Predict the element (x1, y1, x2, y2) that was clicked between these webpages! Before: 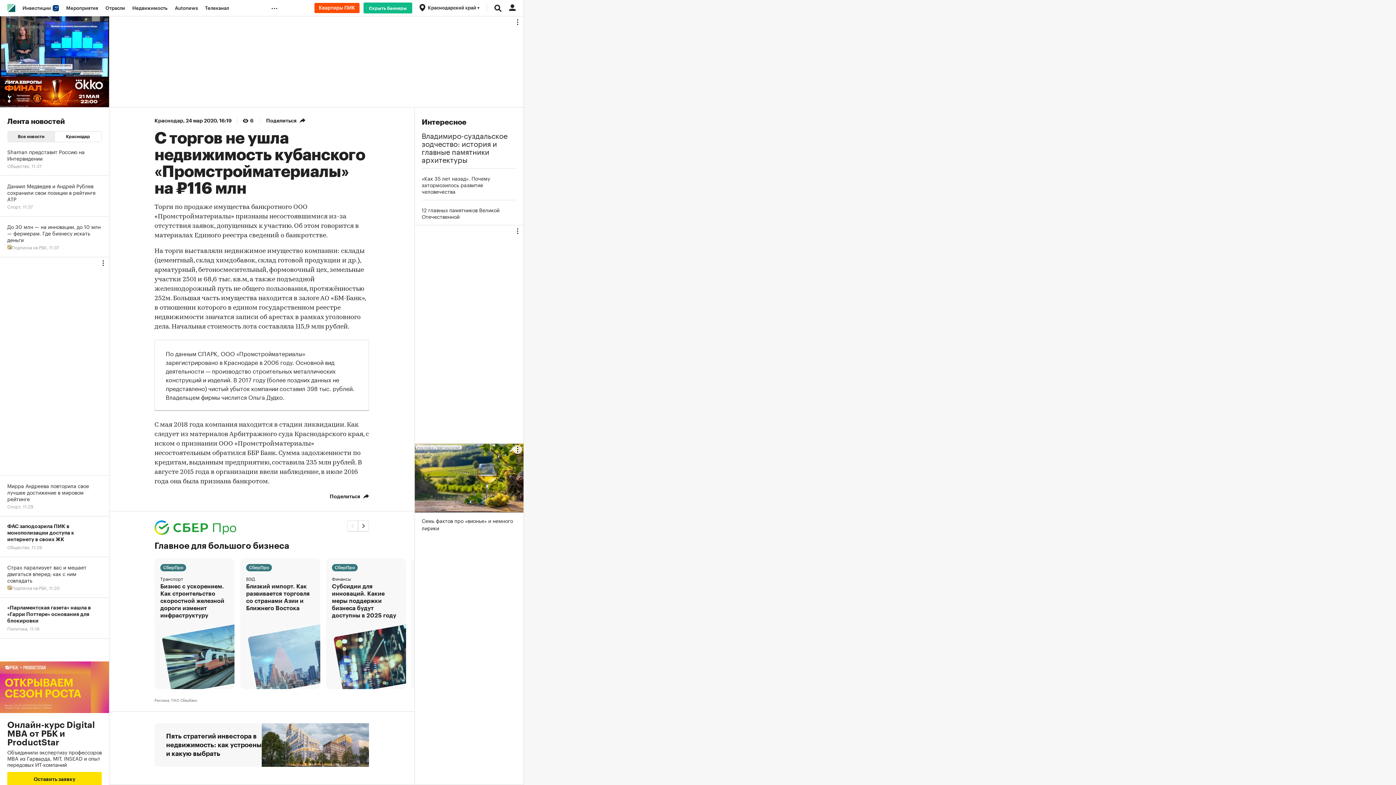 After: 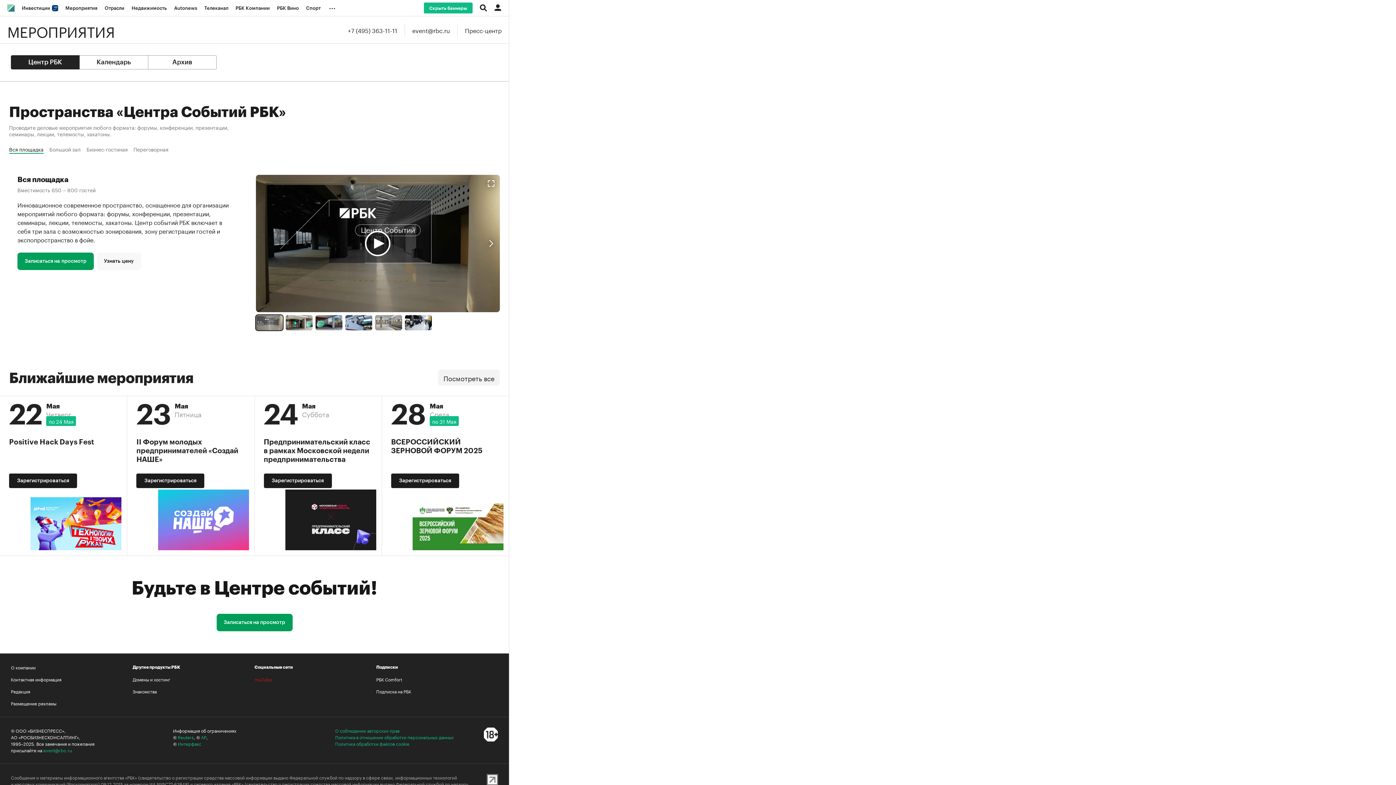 Action: label: Мероприятия bbox: (62, 0, 101, 16)